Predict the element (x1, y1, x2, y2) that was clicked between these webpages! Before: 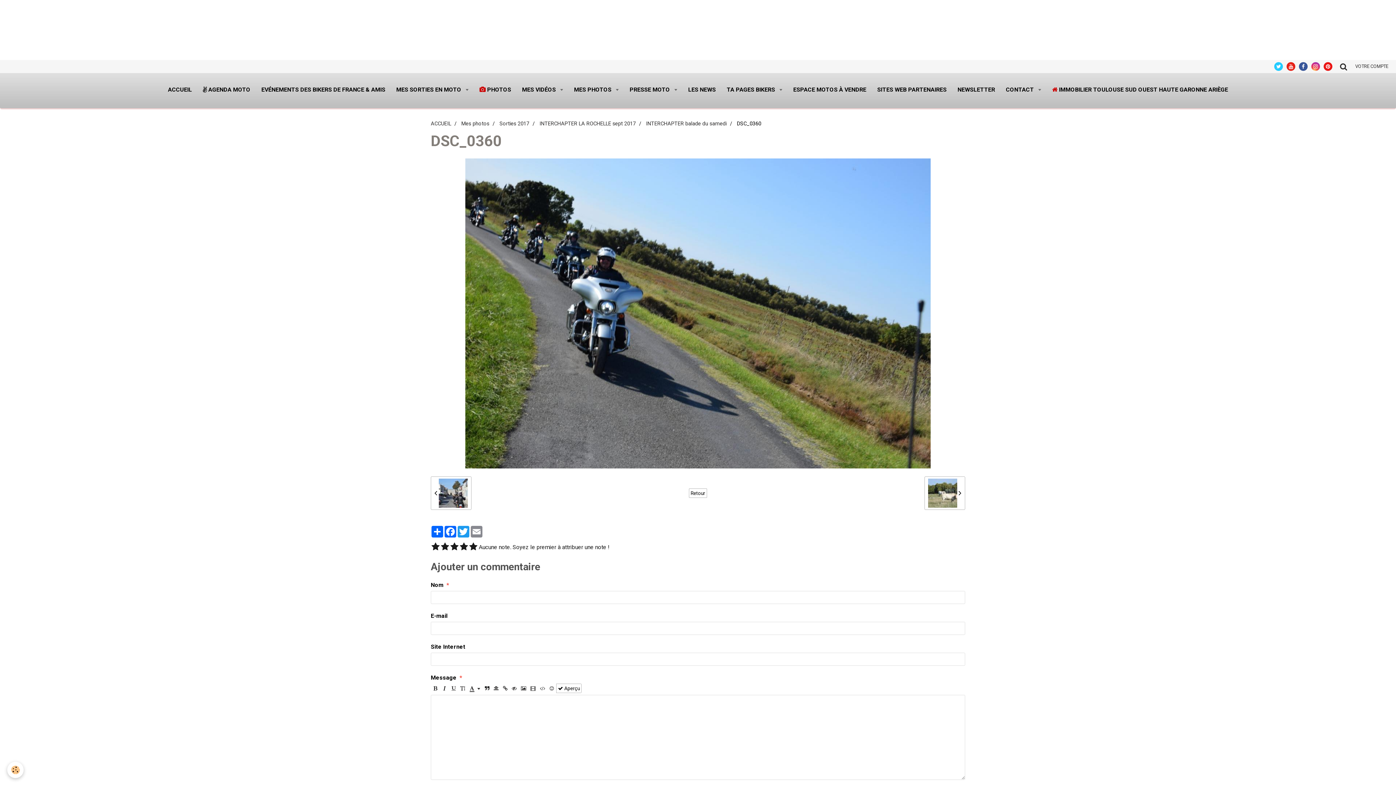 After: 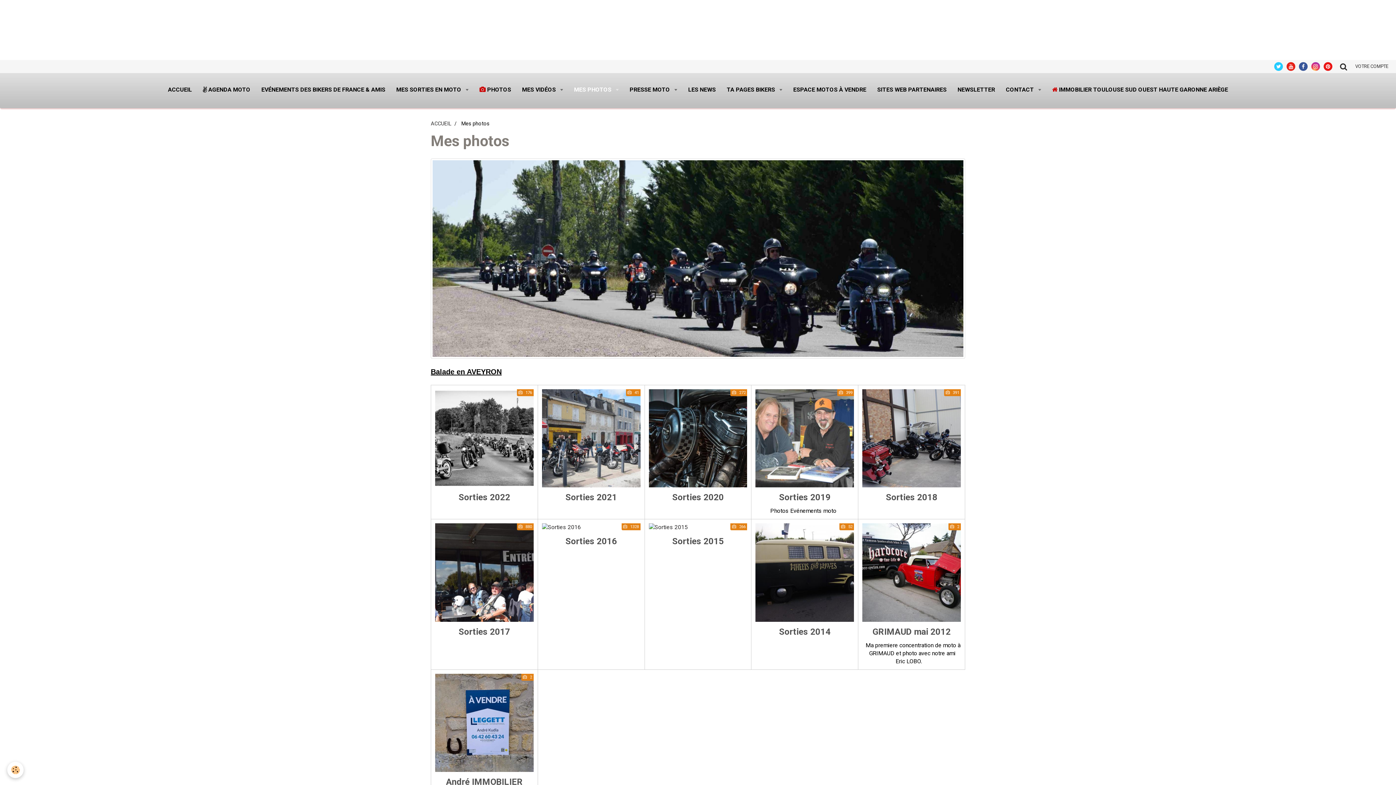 Action: label: MES PHOTOS  bbox: (568, 80, 624, 99)